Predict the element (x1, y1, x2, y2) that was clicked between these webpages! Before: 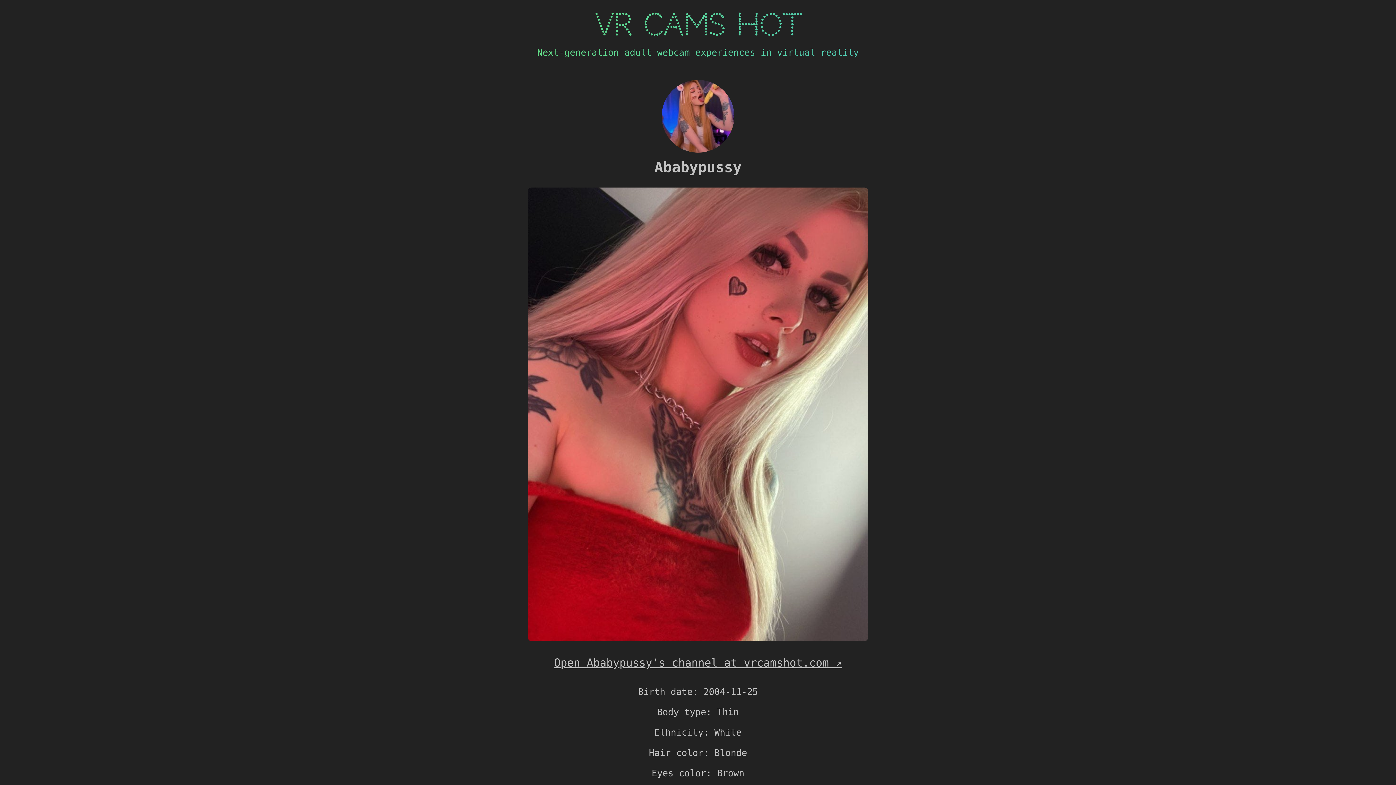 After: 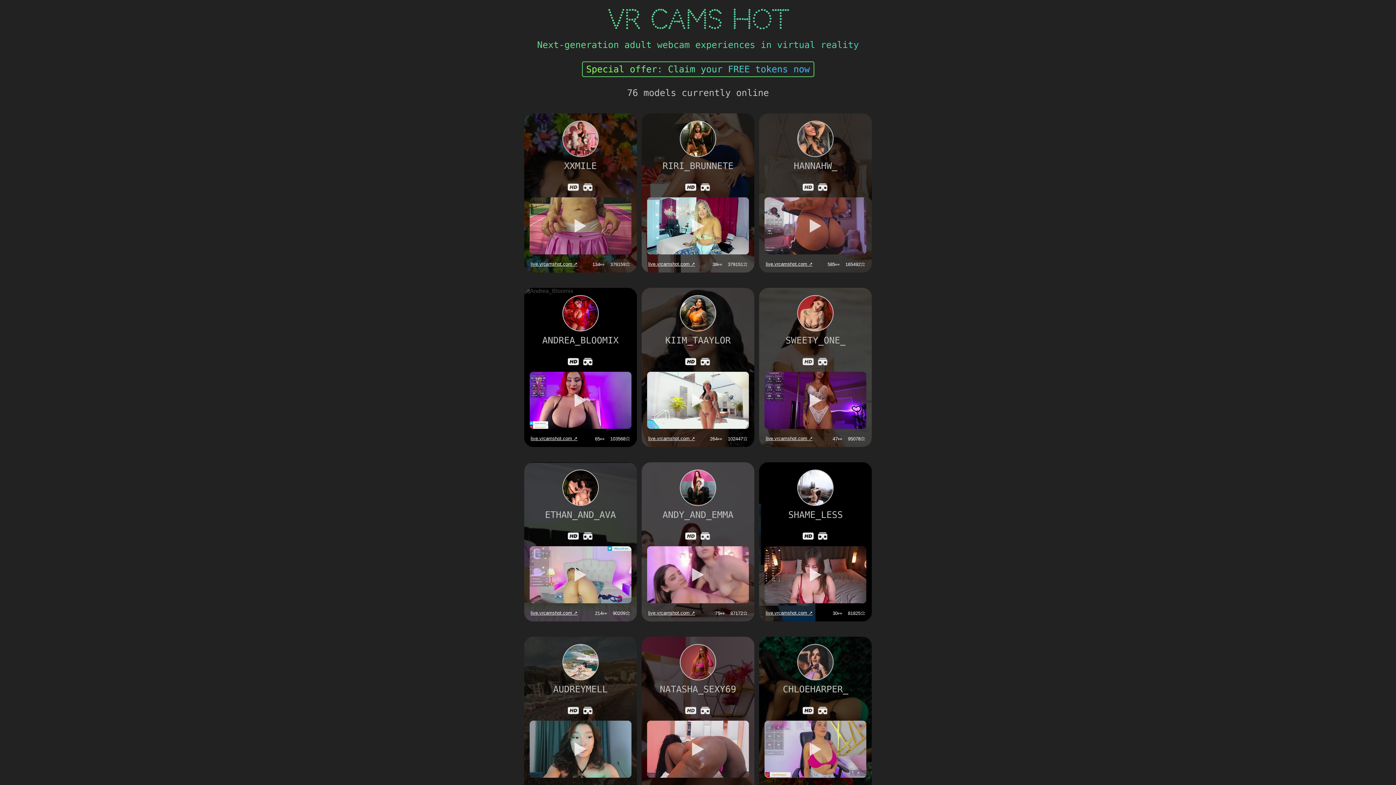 Action: bbox: (0, 0, 1396, 61) label: VR Cams Hot
Next-generation adult webcam experiences in virtual reality